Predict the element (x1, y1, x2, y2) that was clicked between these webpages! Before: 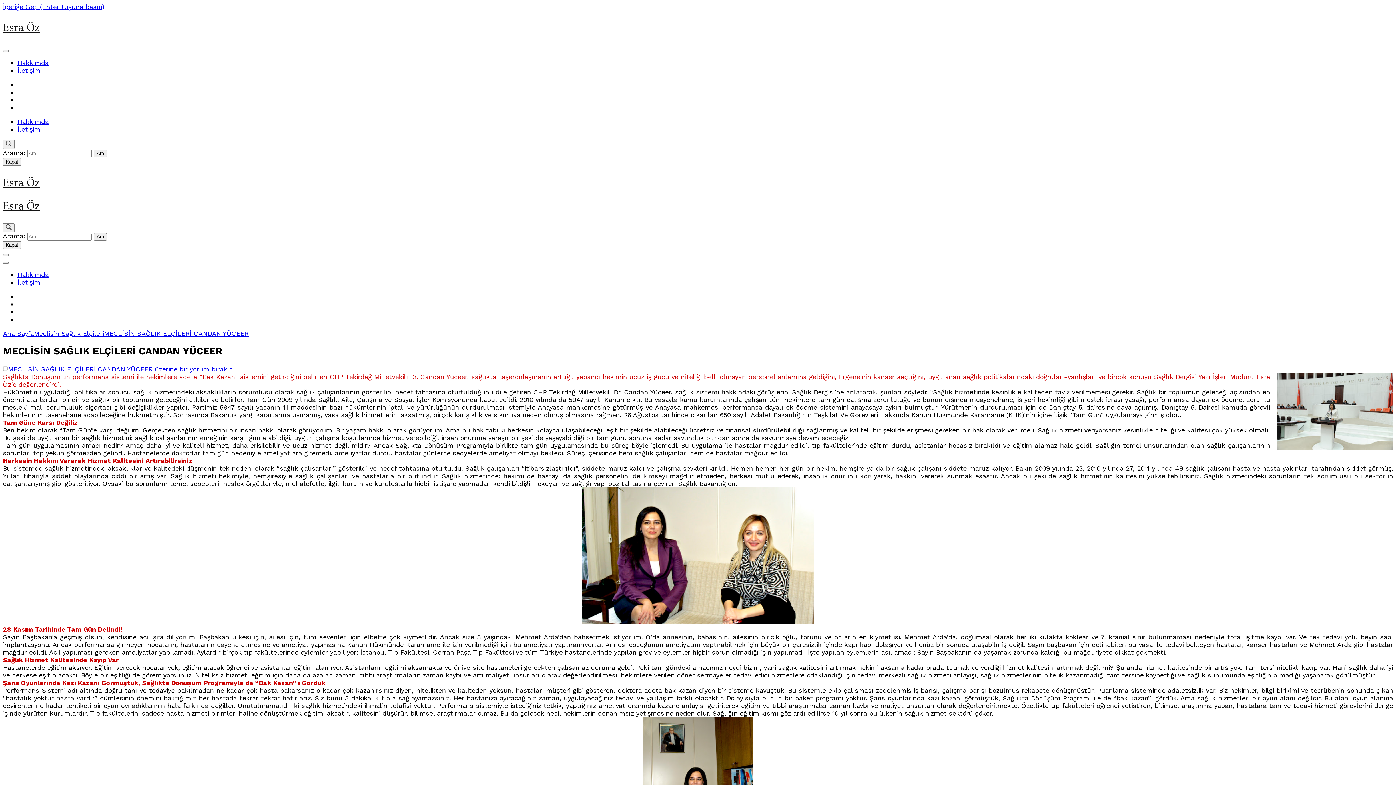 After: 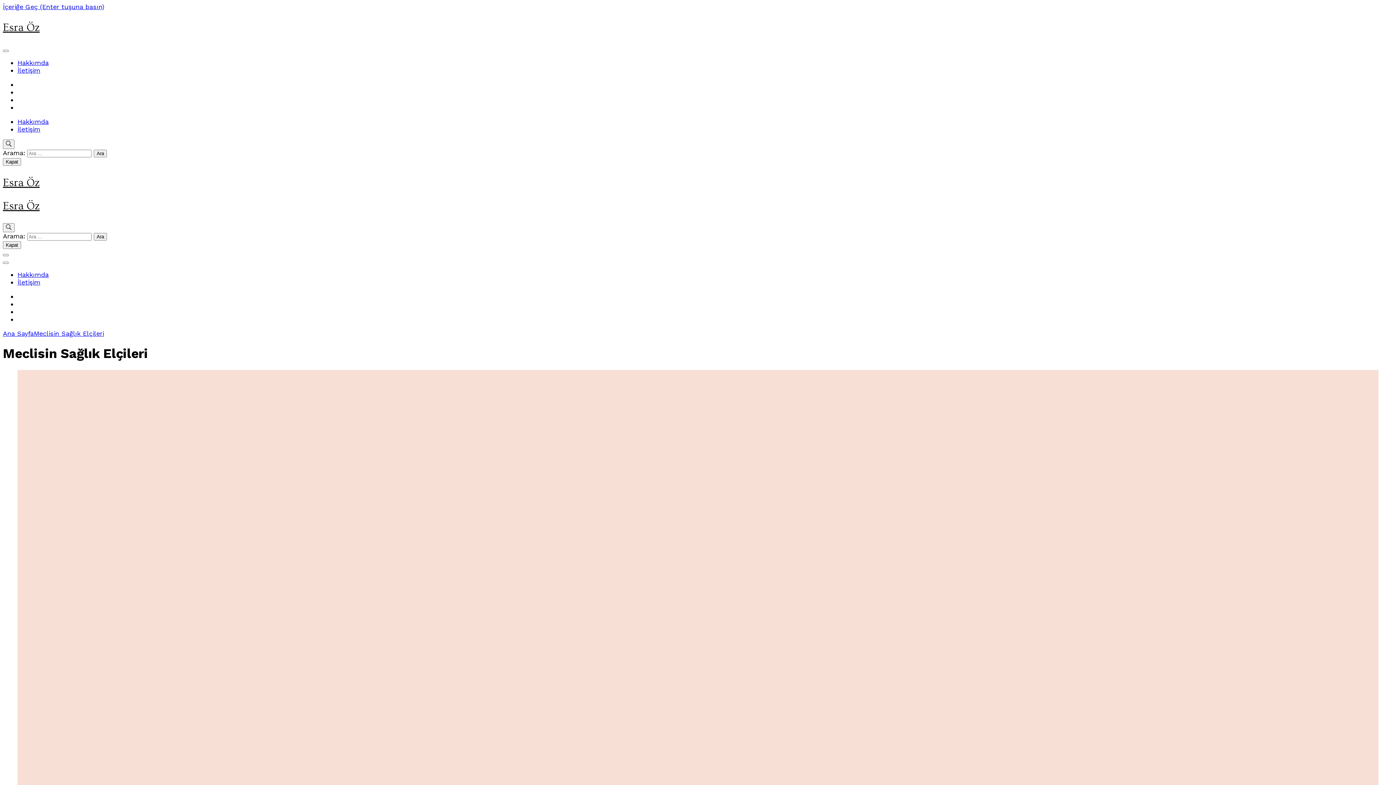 Action: label: Meclisin Sağlık Elçileri bbox: (33, 329, 104, 337)